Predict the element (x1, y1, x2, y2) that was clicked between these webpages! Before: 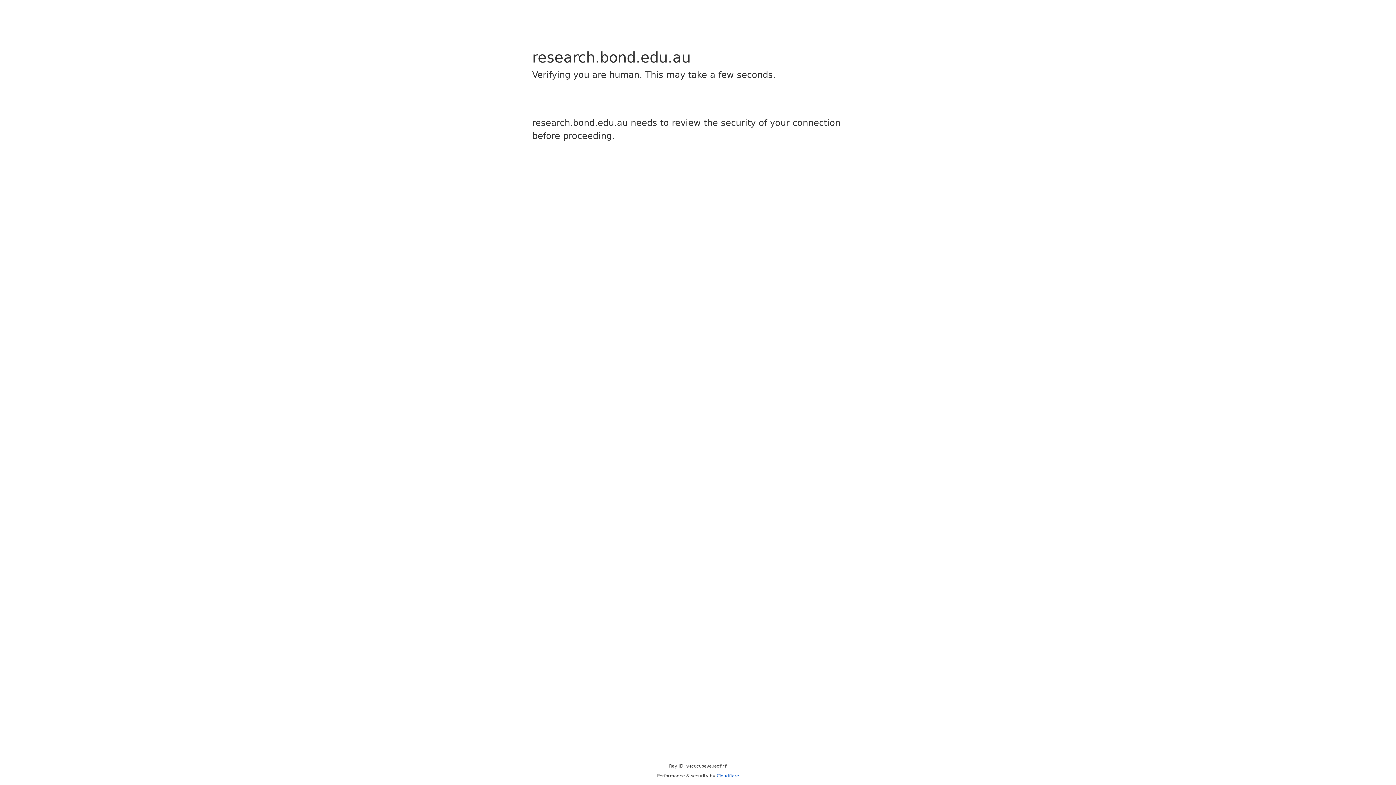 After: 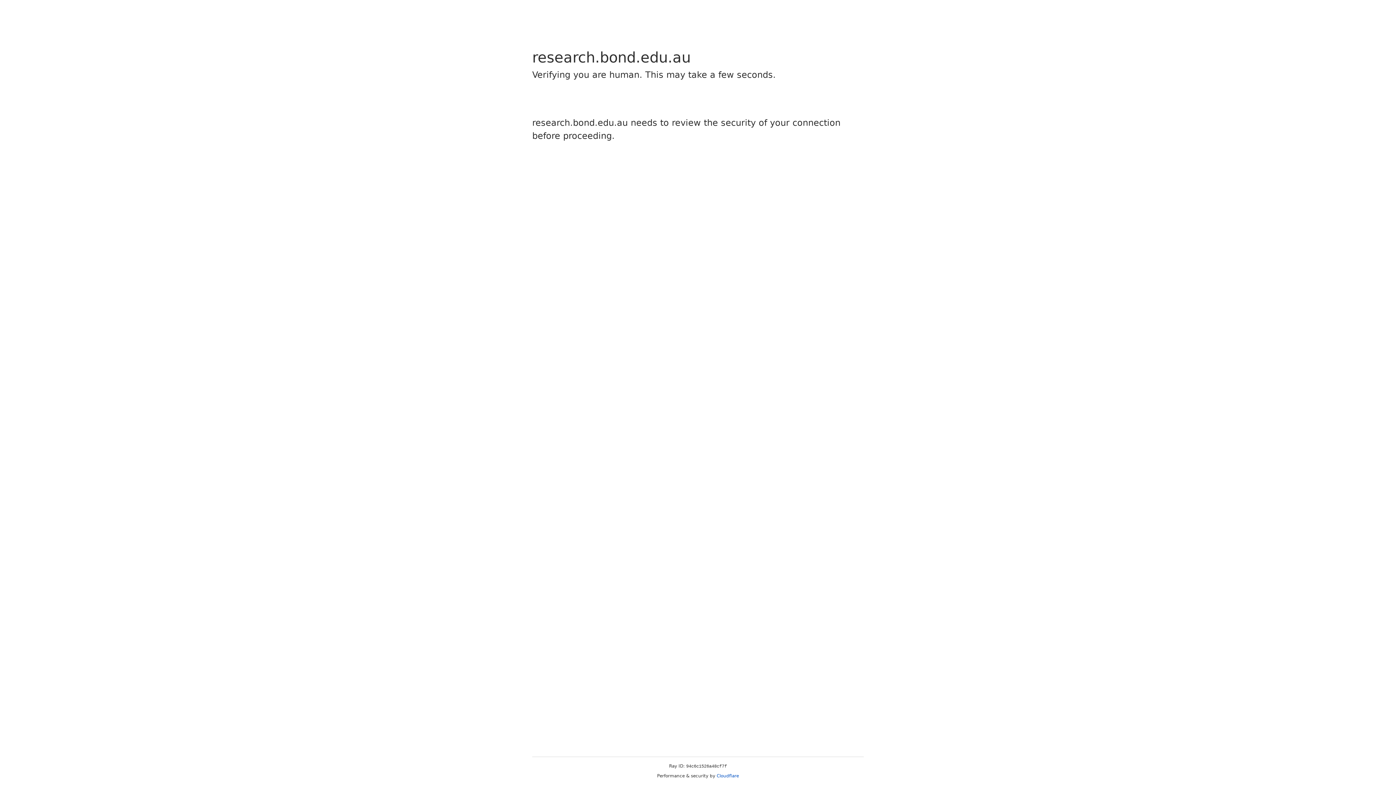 Action: label: Cloudflare bbox: (716, 773, 739, 778)